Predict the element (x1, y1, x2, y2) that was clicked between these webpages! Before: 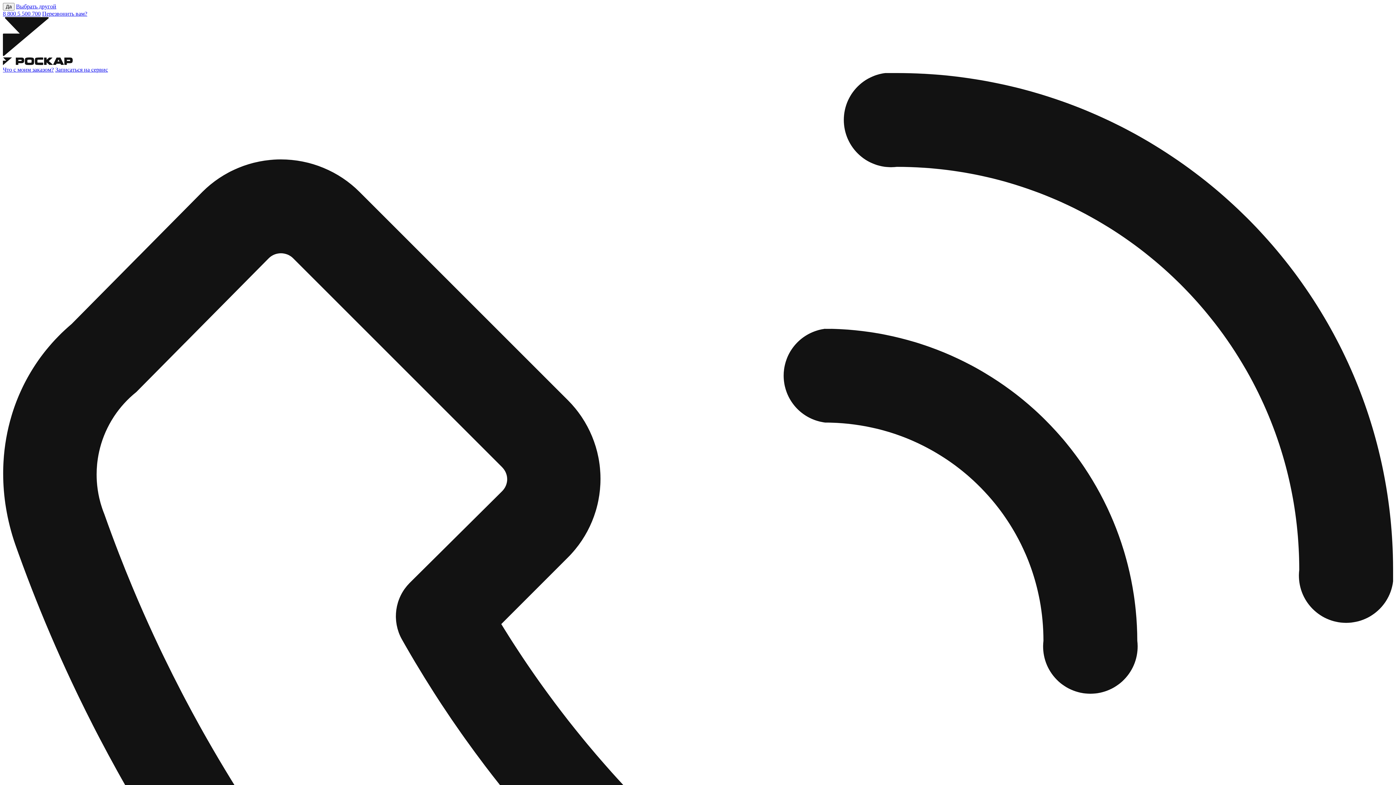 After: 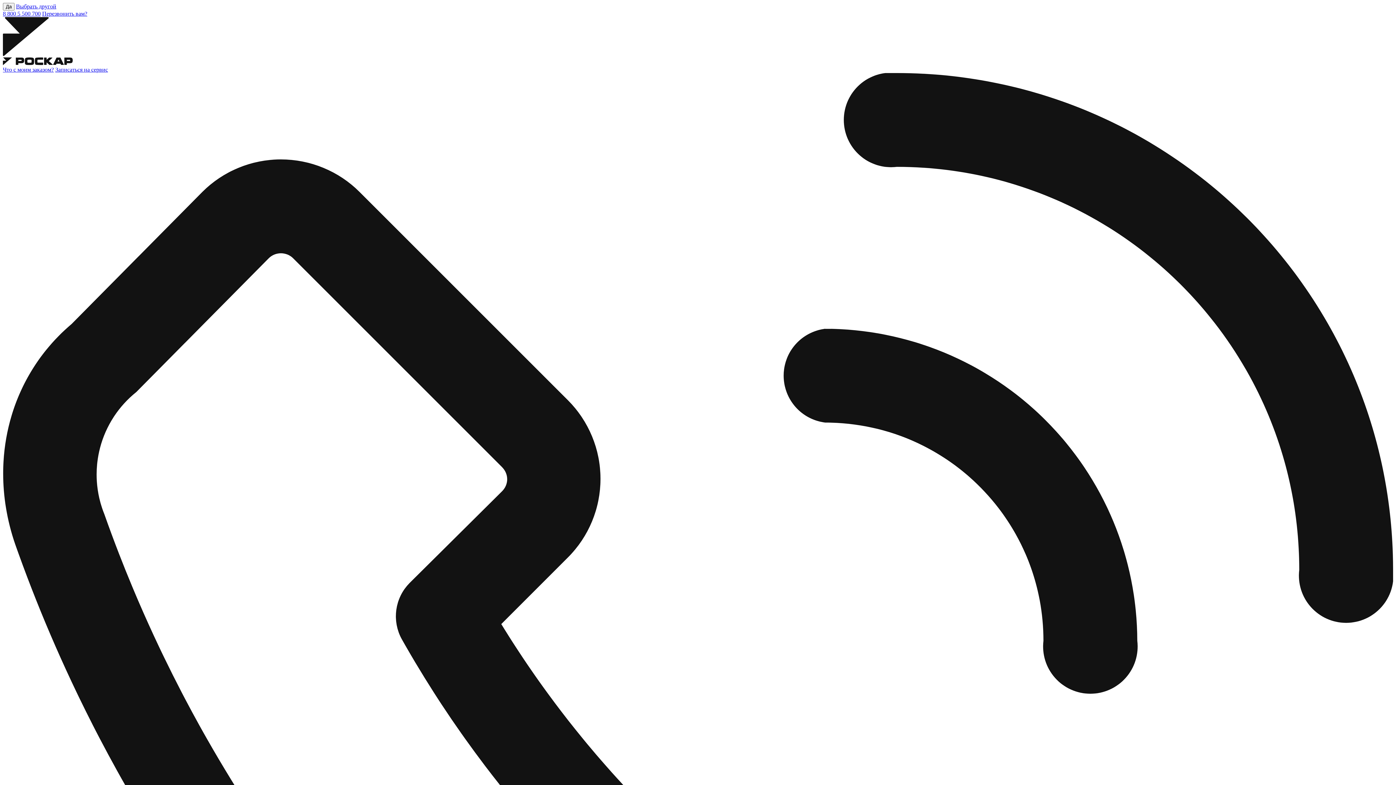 Action: bbox: (2, 66, 53, 72) label: Что с моим заказом?